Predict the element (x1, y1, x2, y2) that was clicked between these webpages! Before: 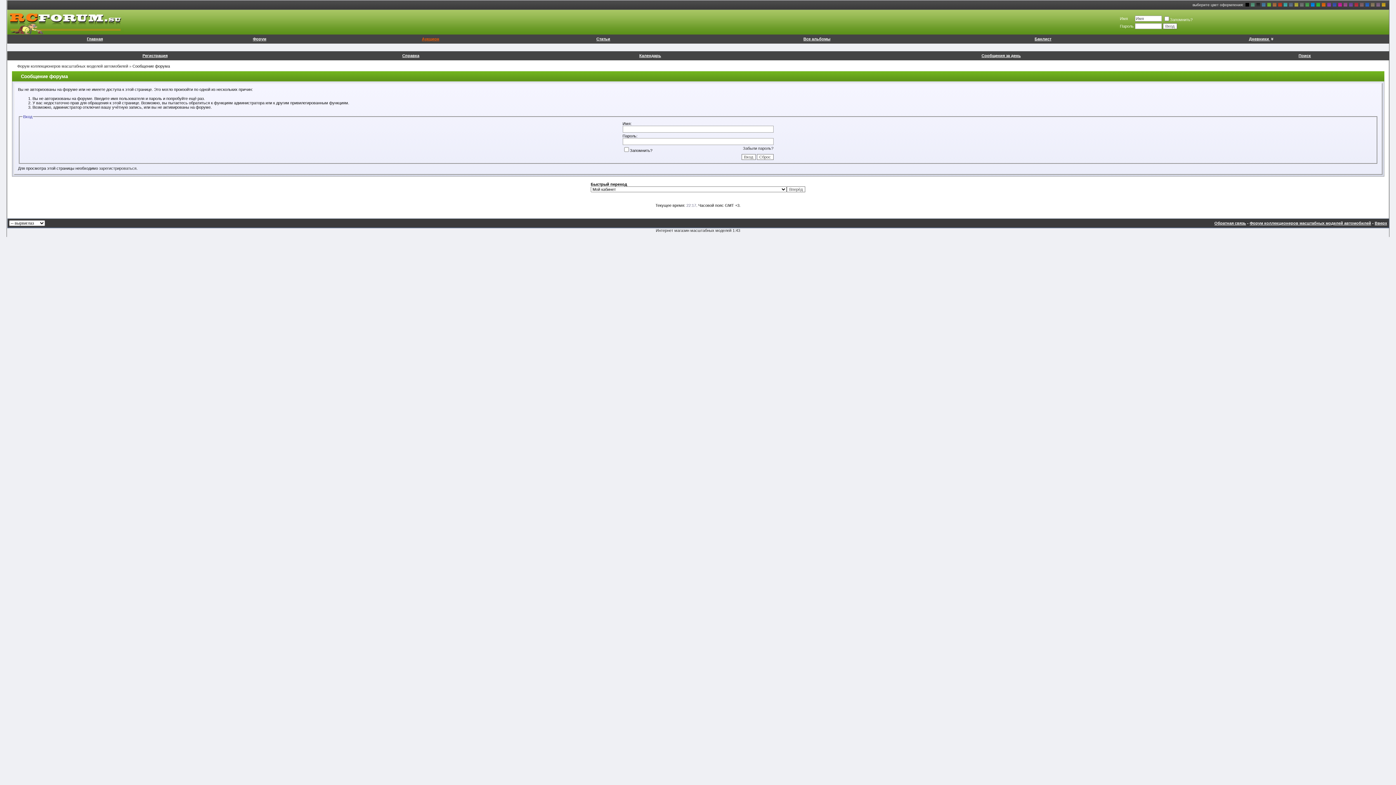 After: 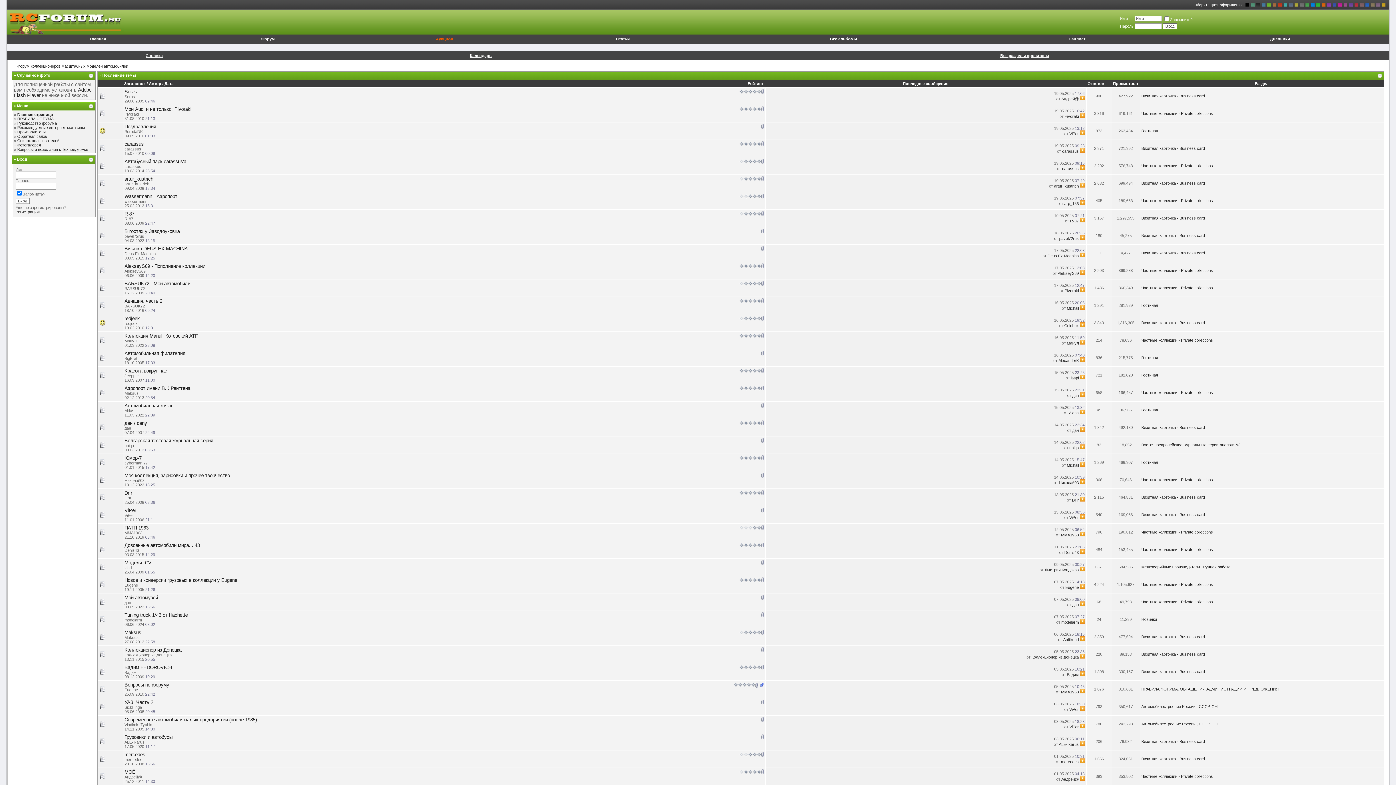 Action: bbox: (1250, 221, 1371, 225) label: Форум коллекционеров масштабных моделей автомобилей